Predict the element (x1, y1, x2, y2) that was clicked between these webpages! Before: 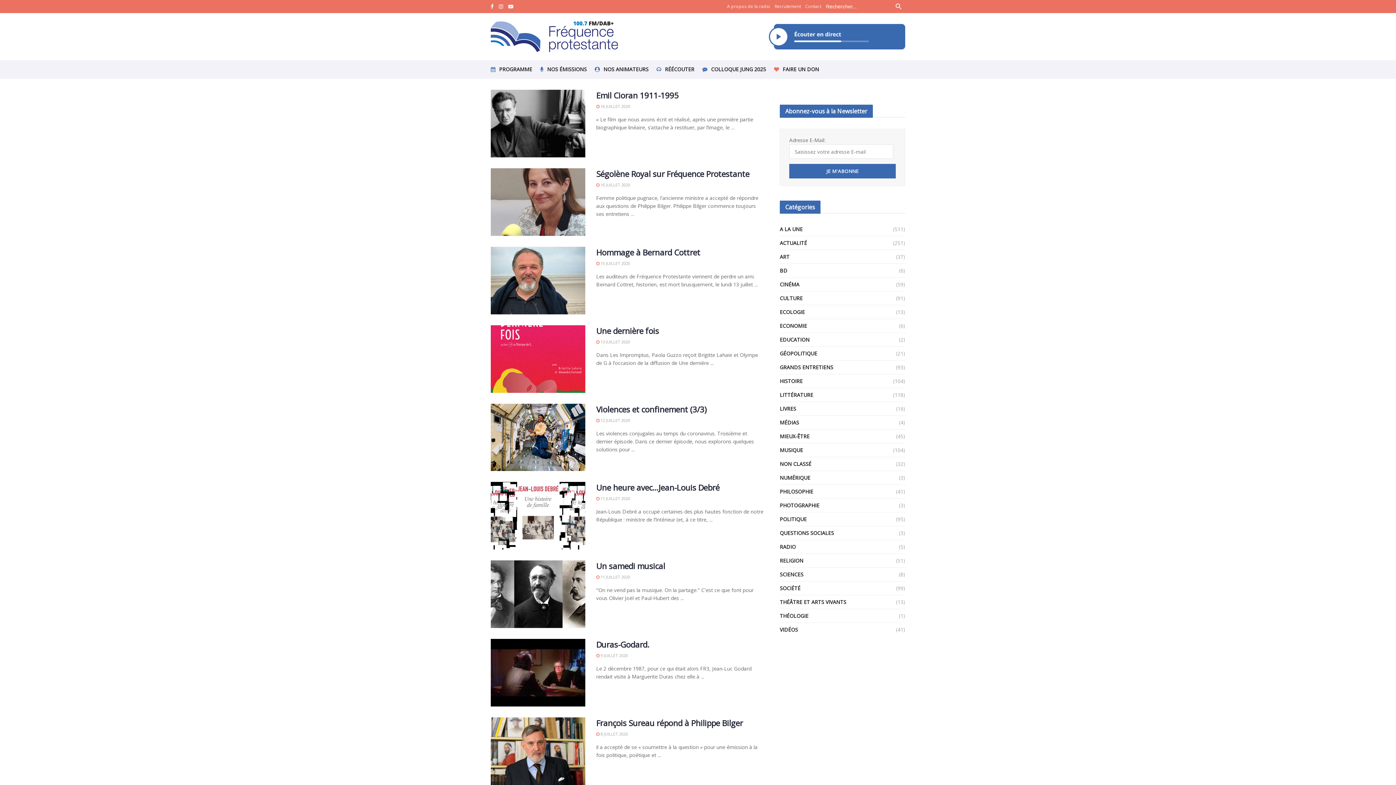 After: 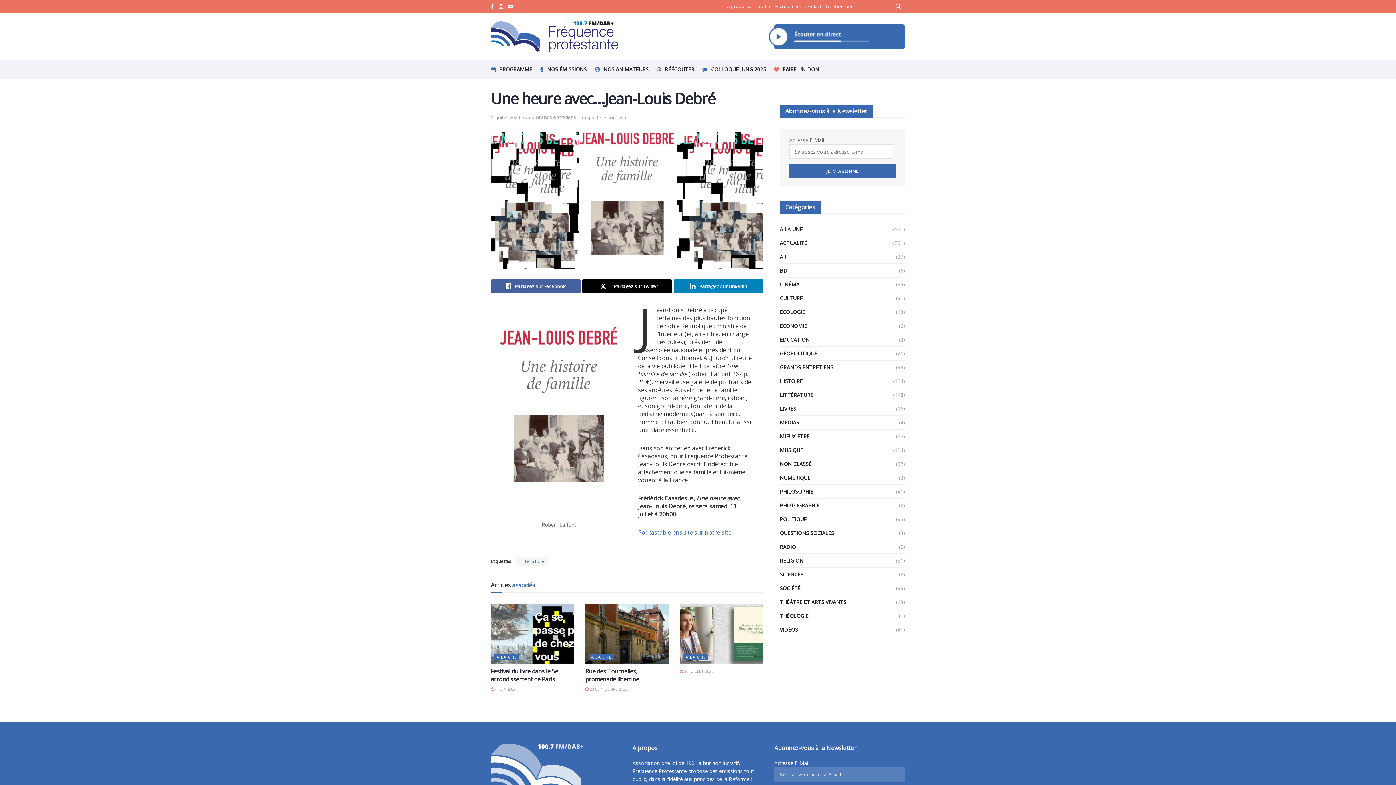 Action: label:  11 JUILLET 2020 bbox: (596, 496, 630, 501)